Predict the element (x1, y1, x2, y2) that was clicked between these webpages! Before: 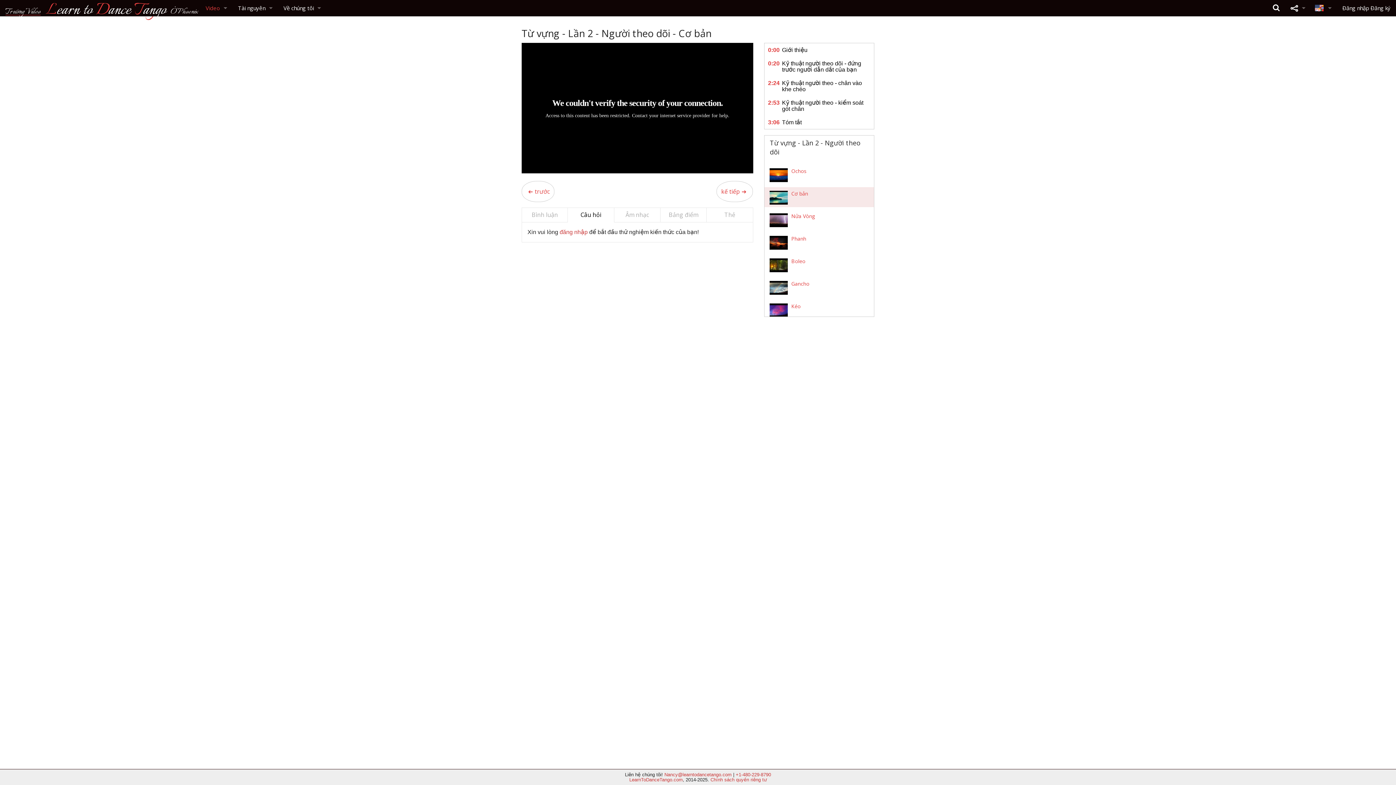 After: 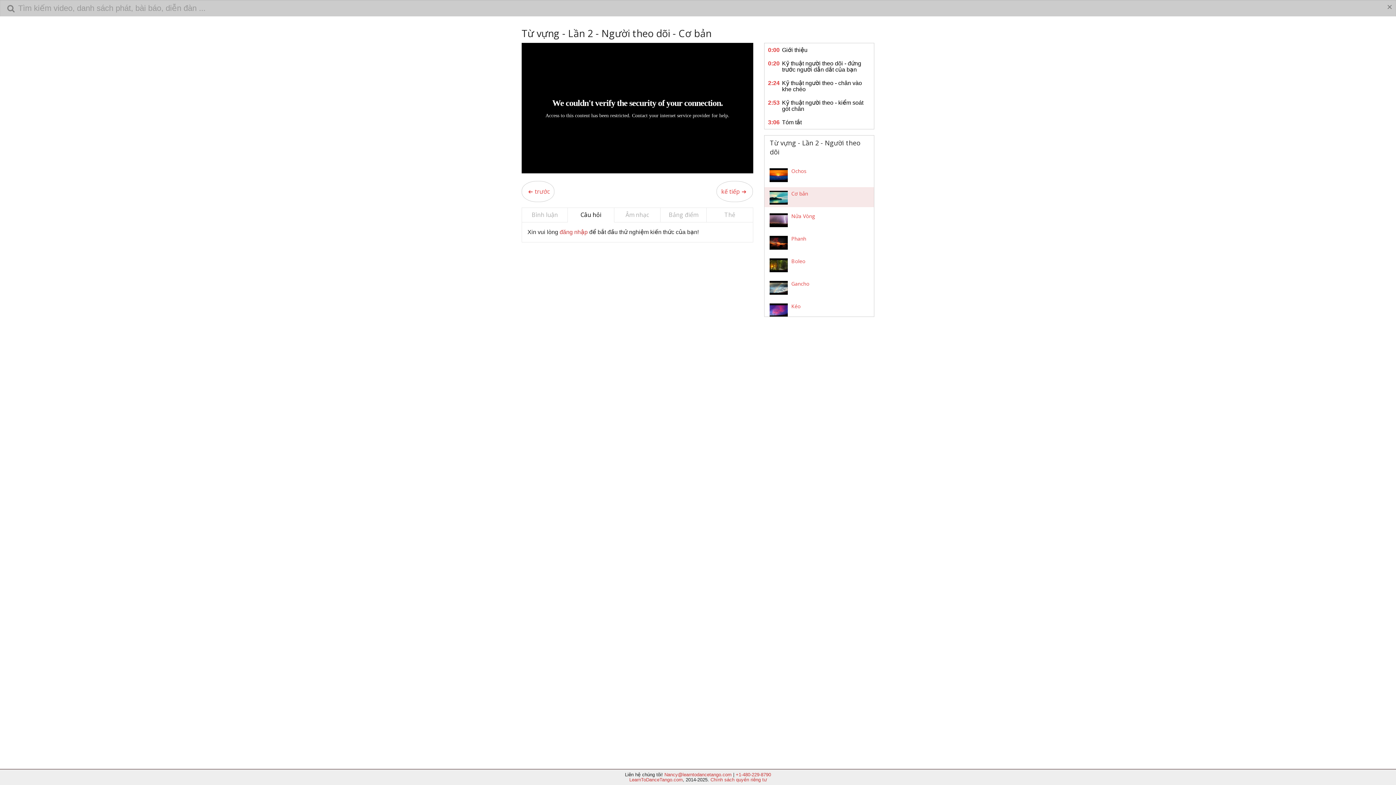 Action: bbox: (1267, 0, 1285, 16)